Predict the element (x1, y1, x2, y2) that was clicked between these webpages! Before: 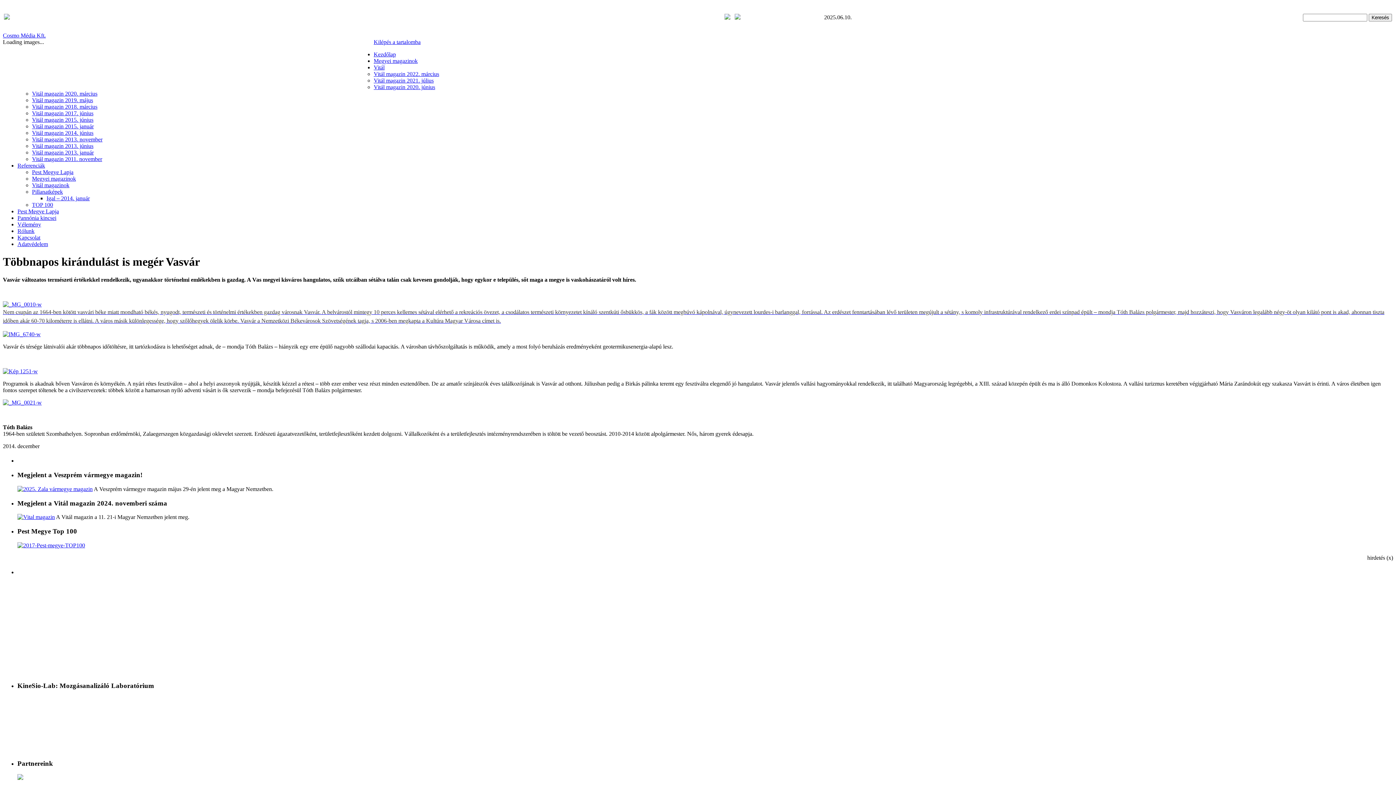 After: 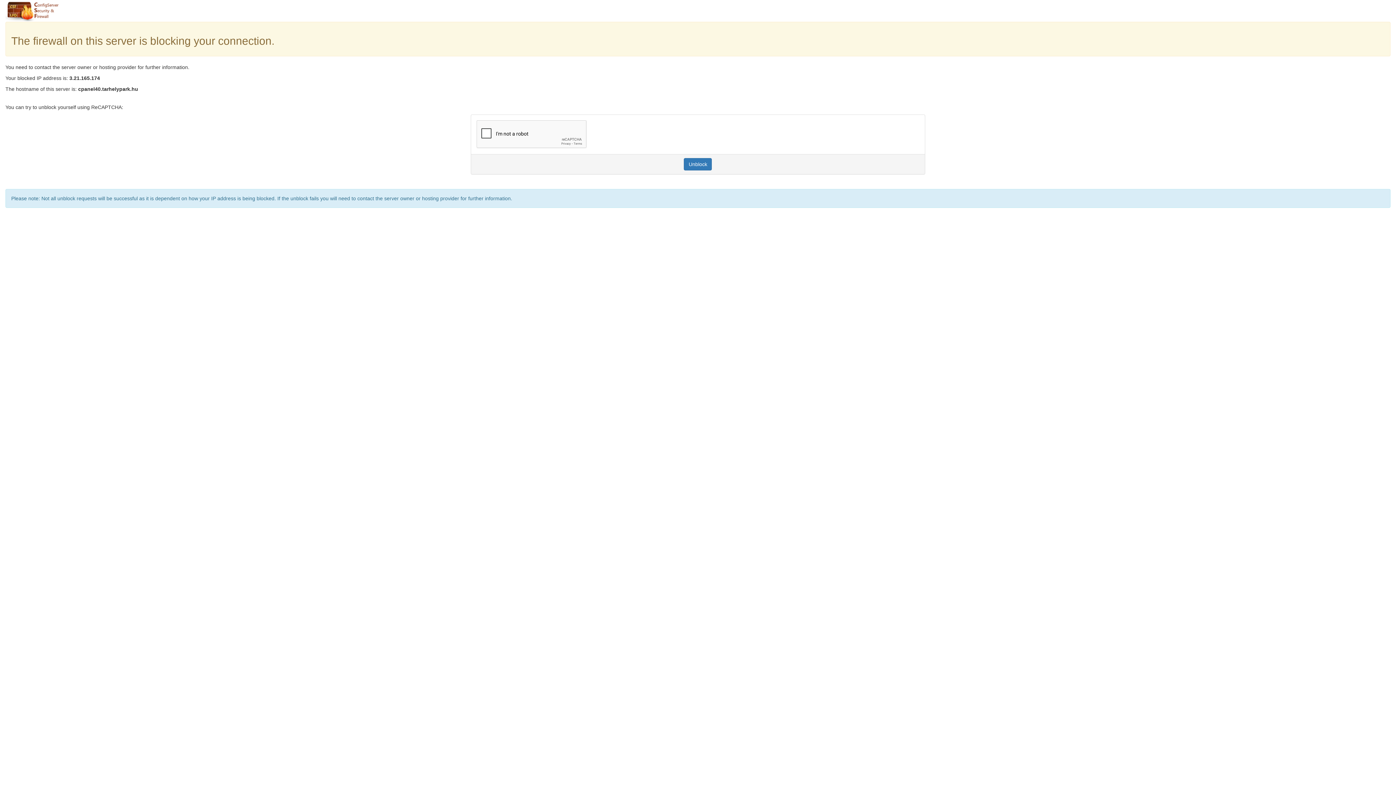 Action: bbox: (17, 486, 92, 492)